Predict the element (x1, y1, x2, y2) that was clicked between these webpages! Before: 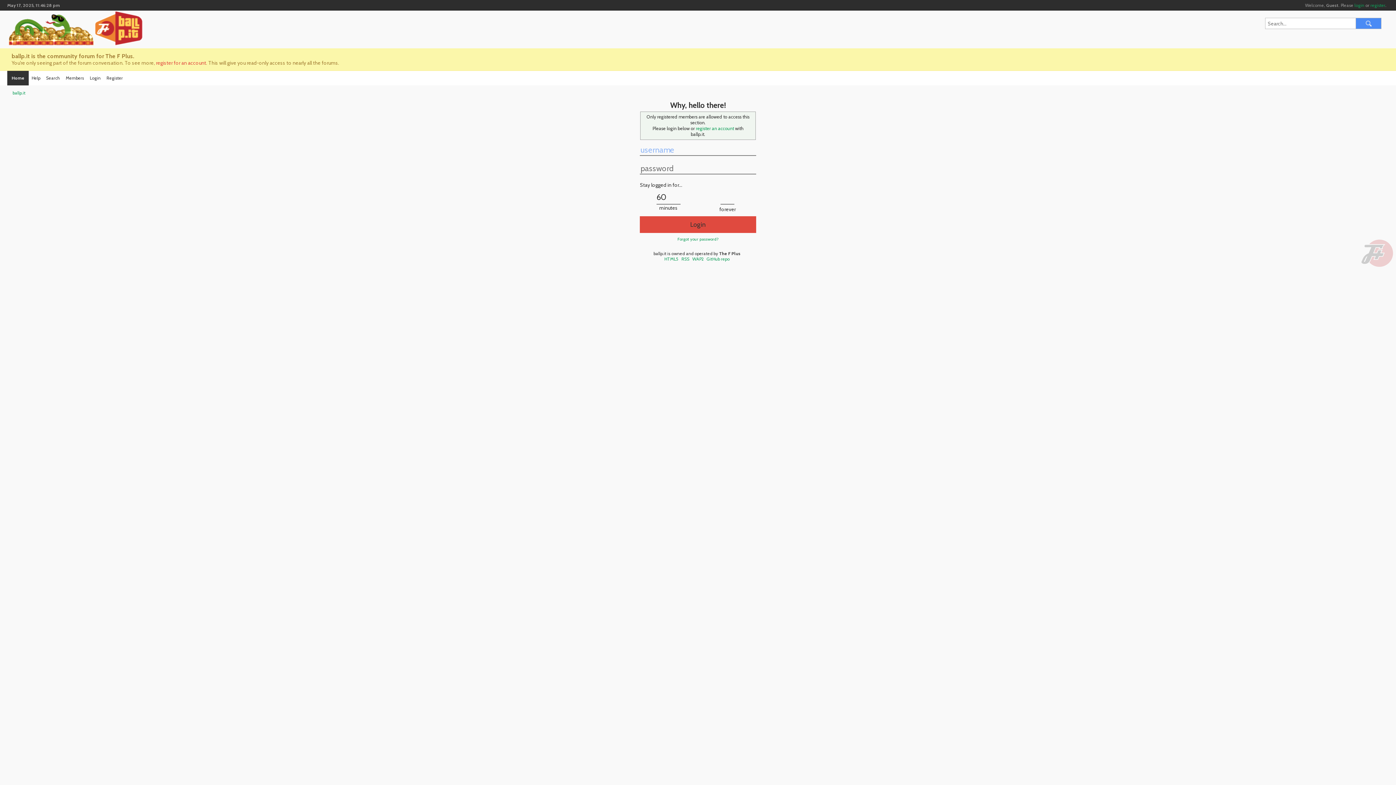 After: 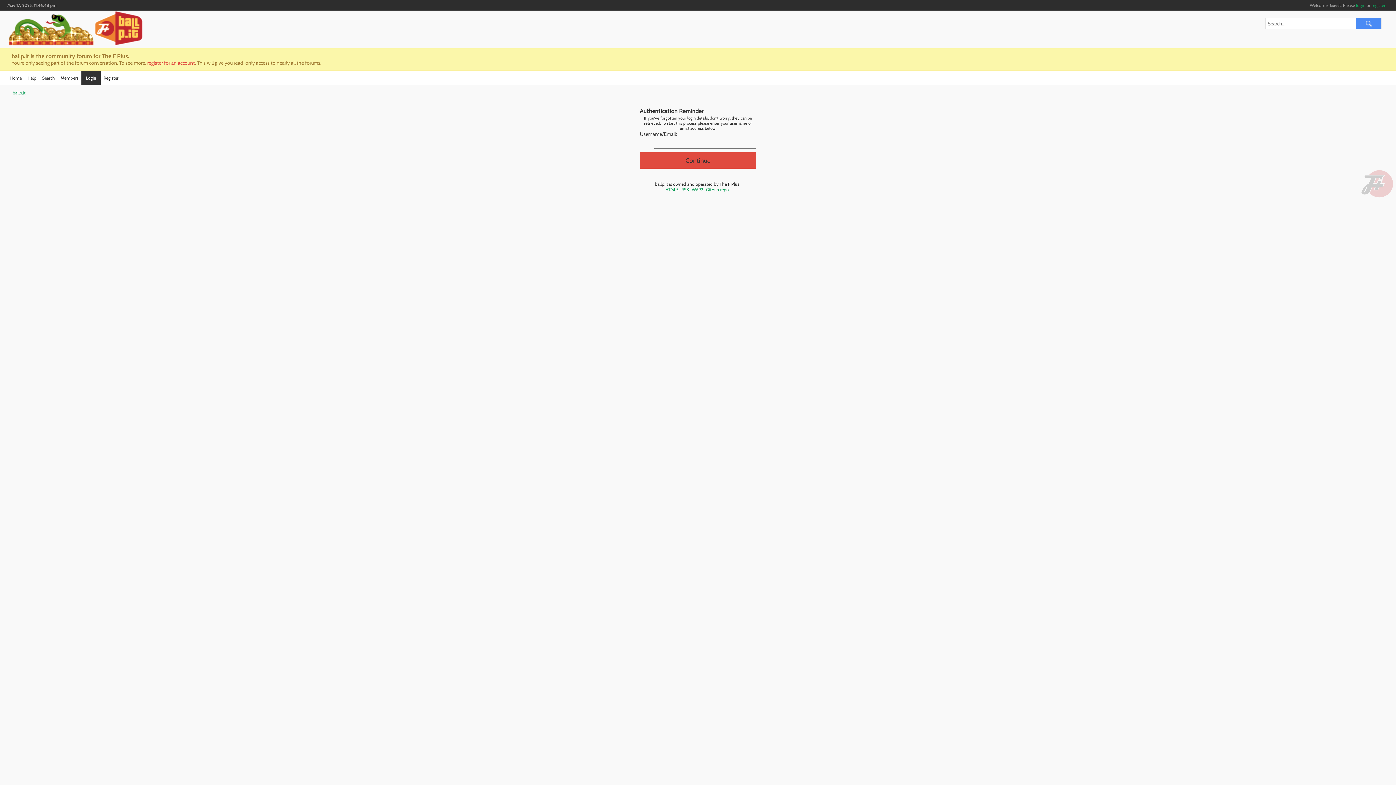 Action: label: Forgot your password? bbox: (677, 236, 718, 241)